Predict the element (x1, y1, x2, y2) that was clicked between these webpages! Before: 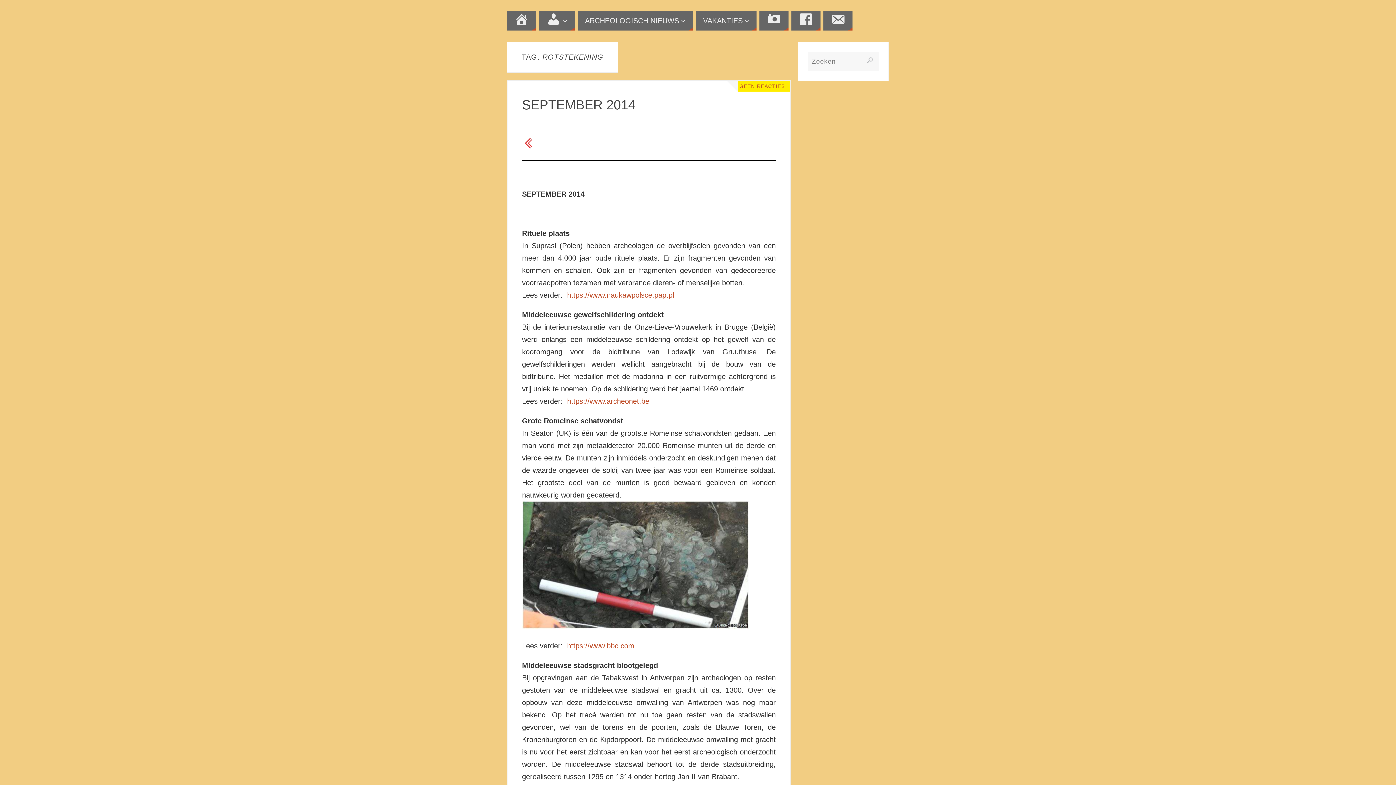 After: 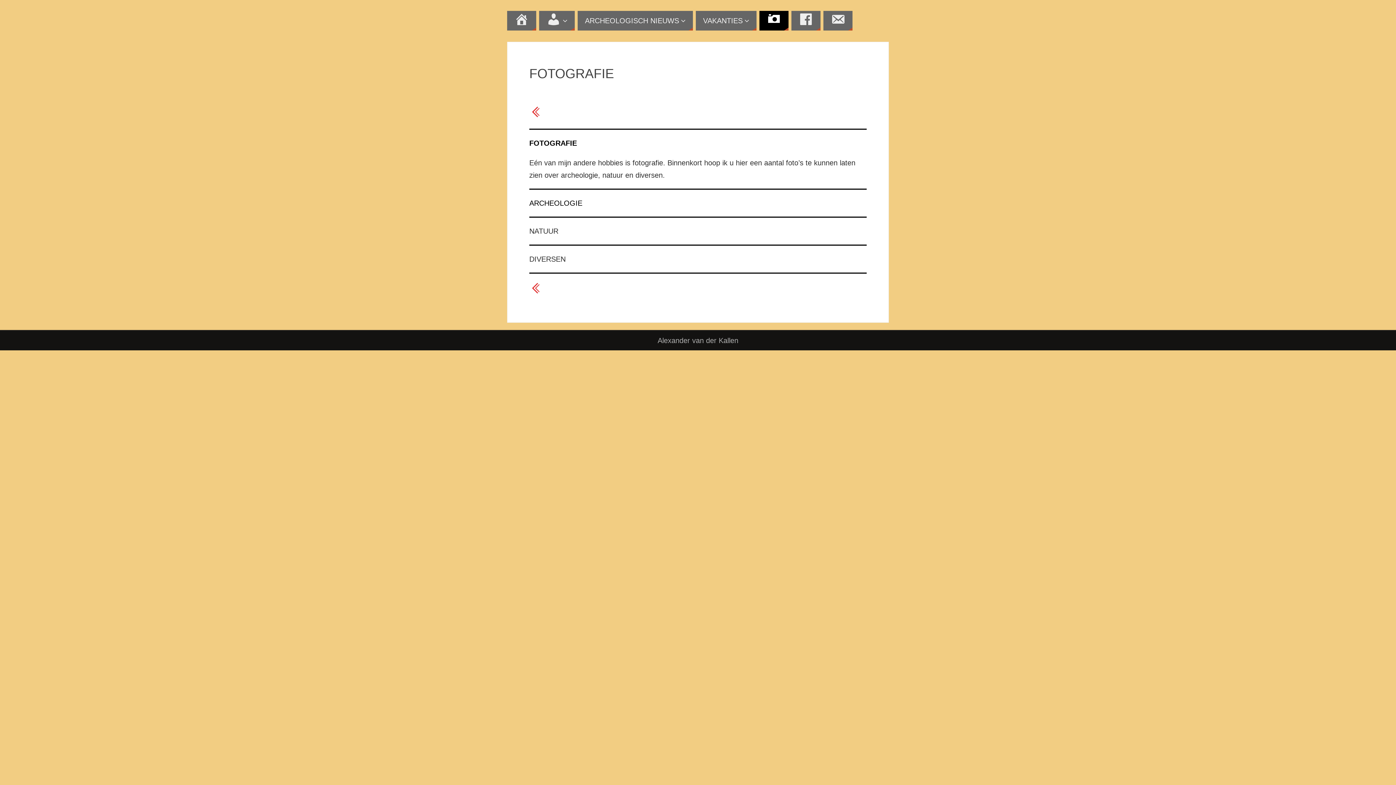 Action: bbox: (759, 10, 788, 30) label: FOTOGRAFIE